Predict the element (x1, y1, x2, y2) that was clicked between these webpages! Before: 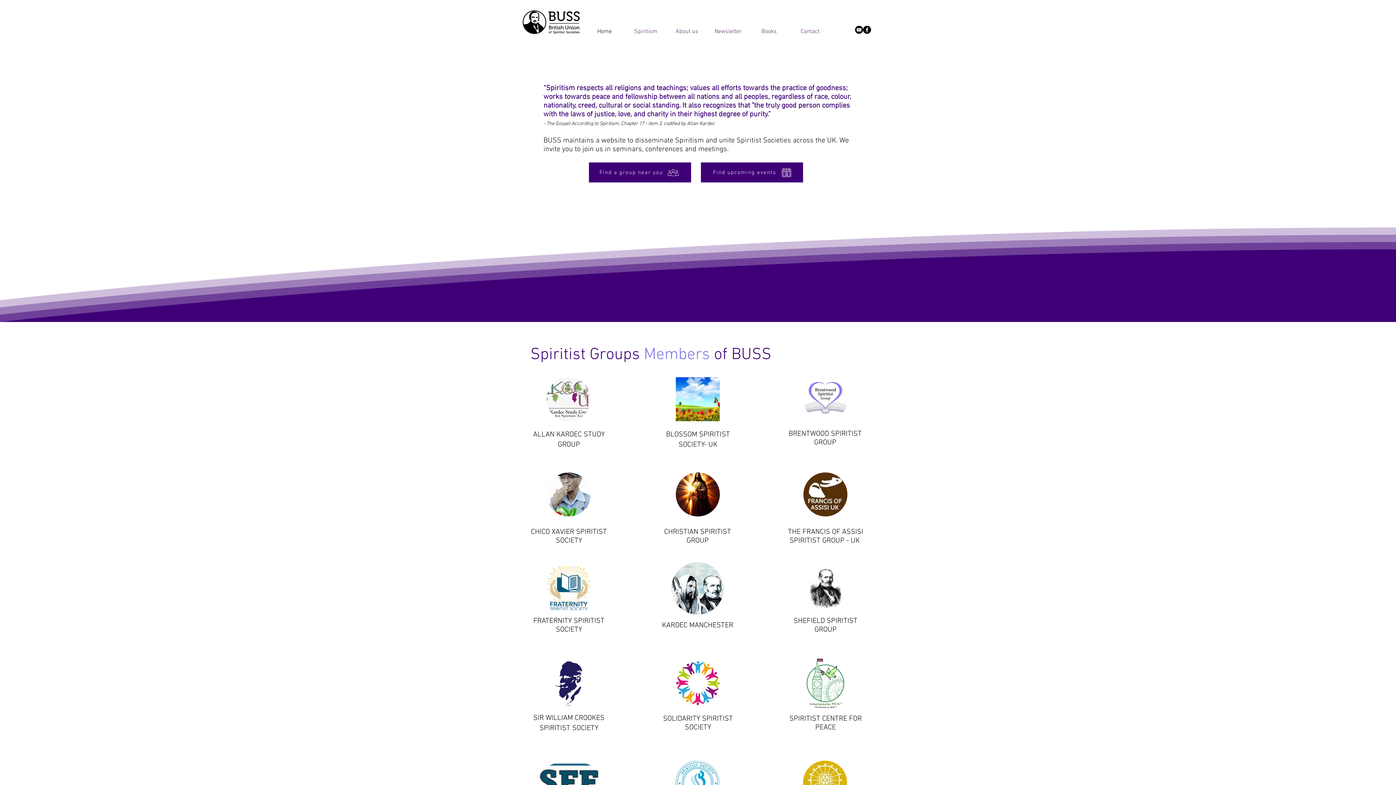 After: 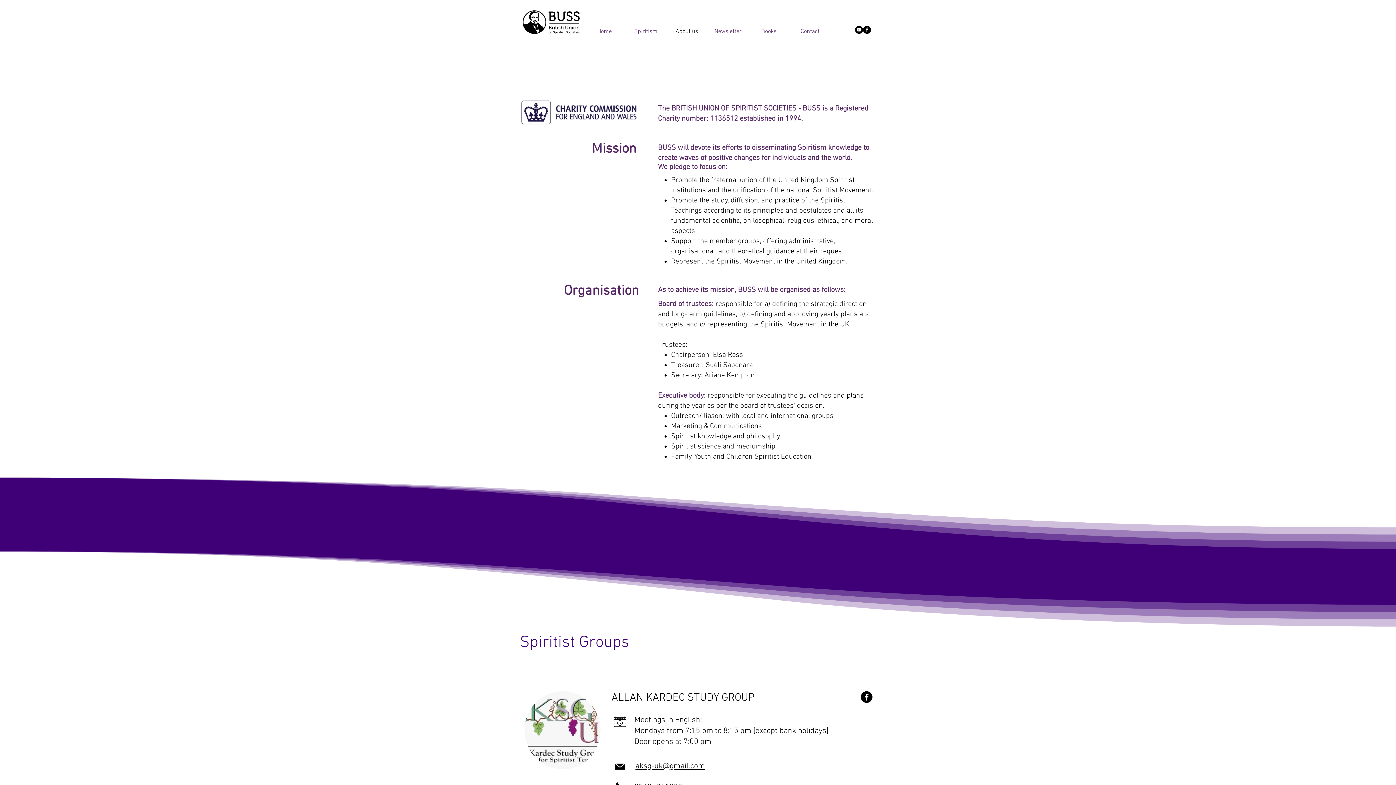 Action: bbox: (664, 528, 731, 545) label: CHRISTIAN SPIRITIST GROUP